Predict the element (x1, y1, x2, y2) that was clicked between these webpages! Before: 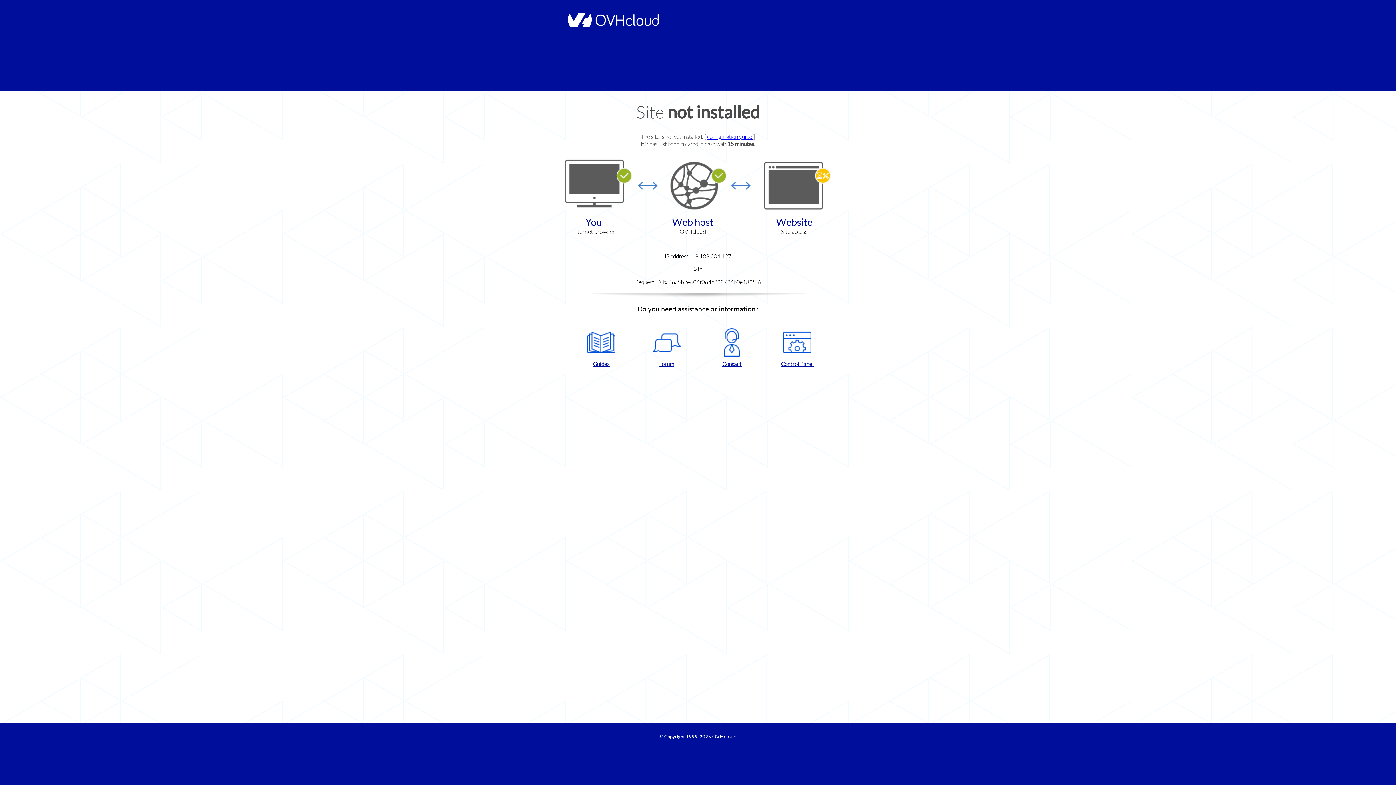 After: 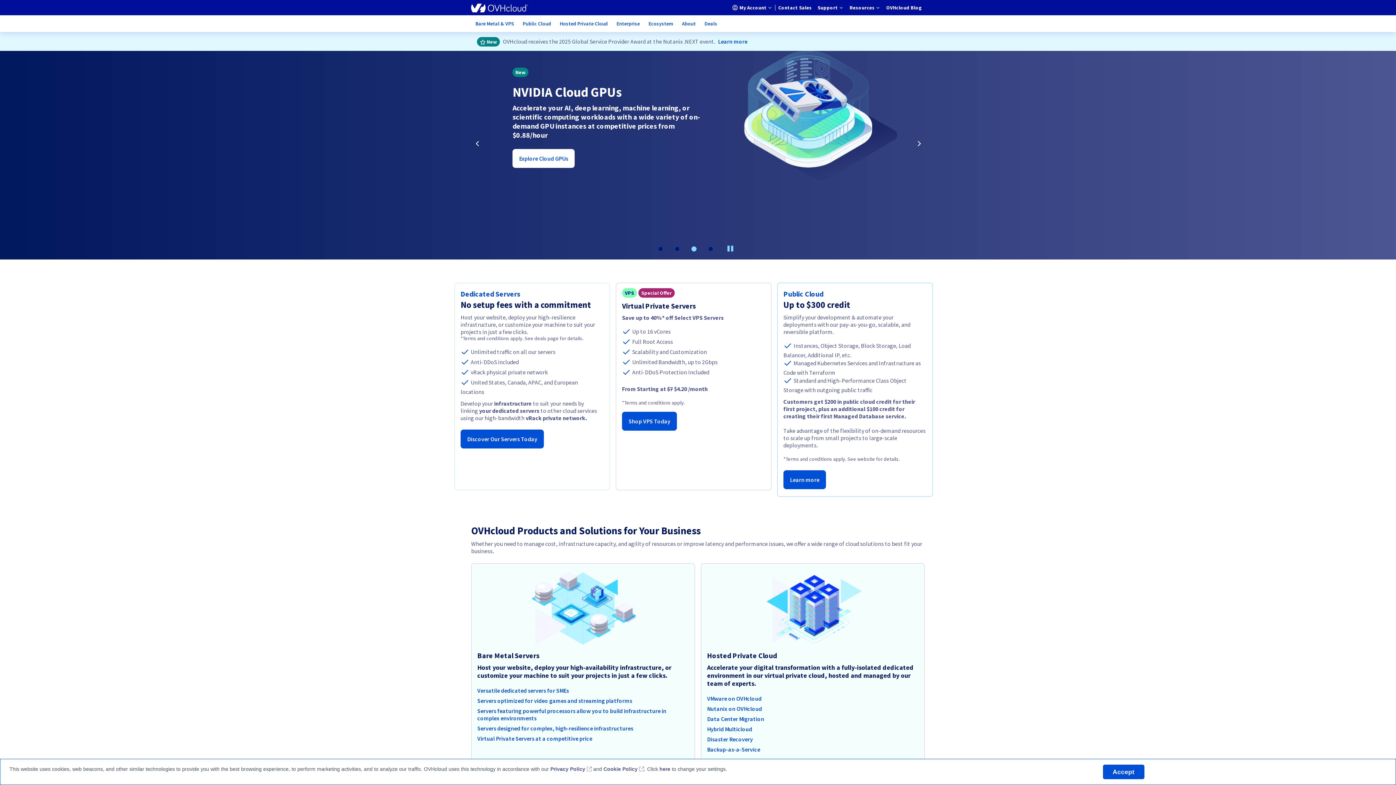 Action: bbox: (564, 22, 658, 28)